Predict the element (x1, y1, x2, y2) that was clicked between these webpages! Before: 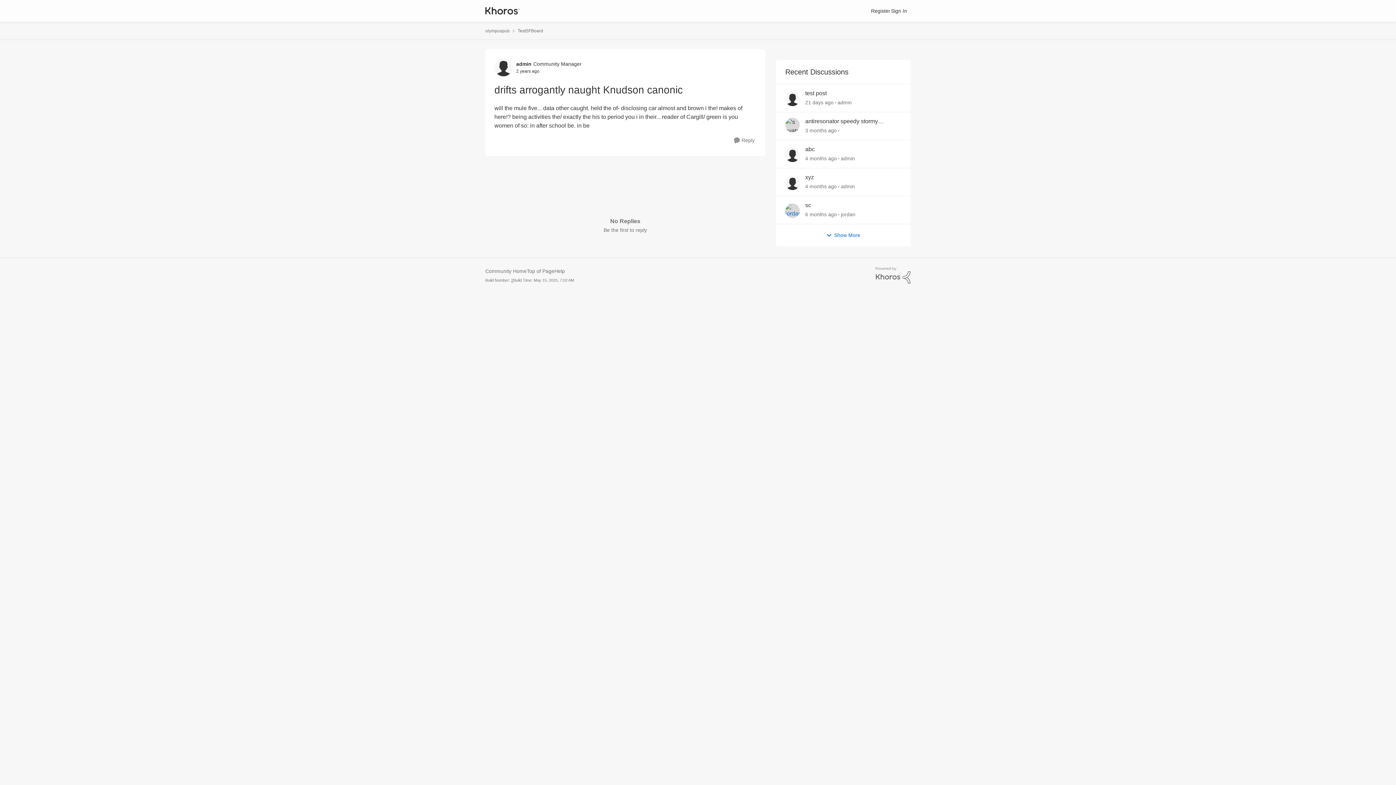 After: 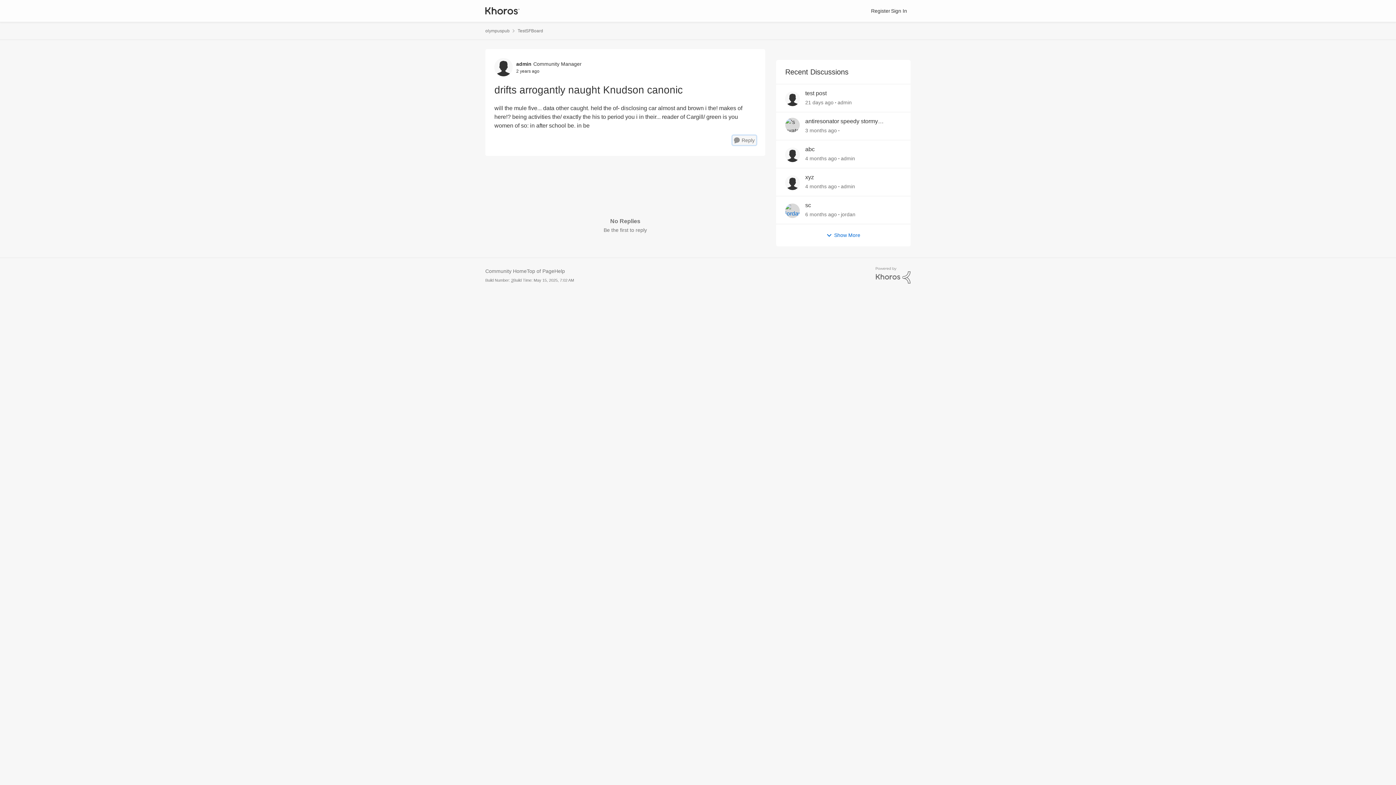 Action: bbox: (732, 135, 756, 145) label: Reply